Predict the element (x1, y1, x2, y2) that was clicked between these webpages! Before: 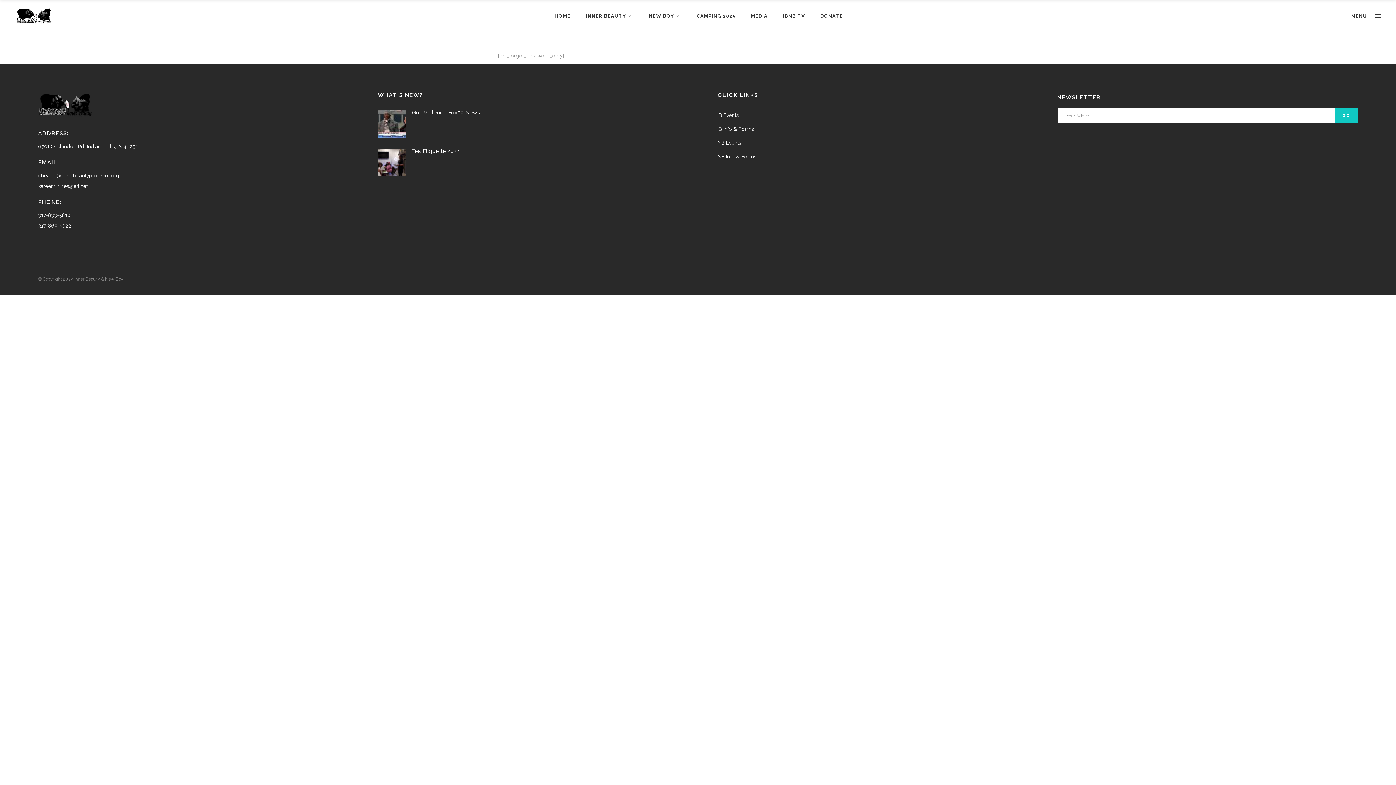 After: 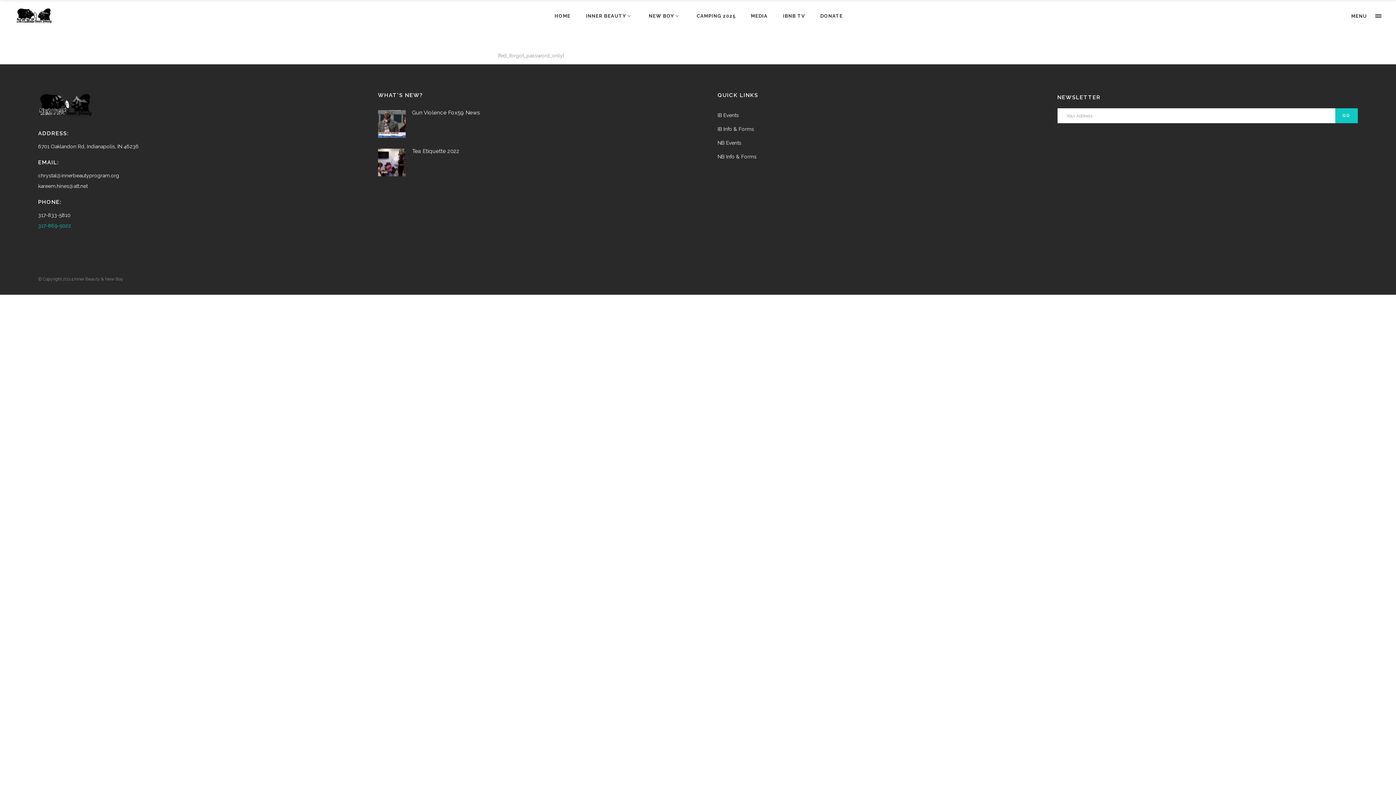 Action: label: 317-869-5022 bbox: (38, 222, 71, 228)